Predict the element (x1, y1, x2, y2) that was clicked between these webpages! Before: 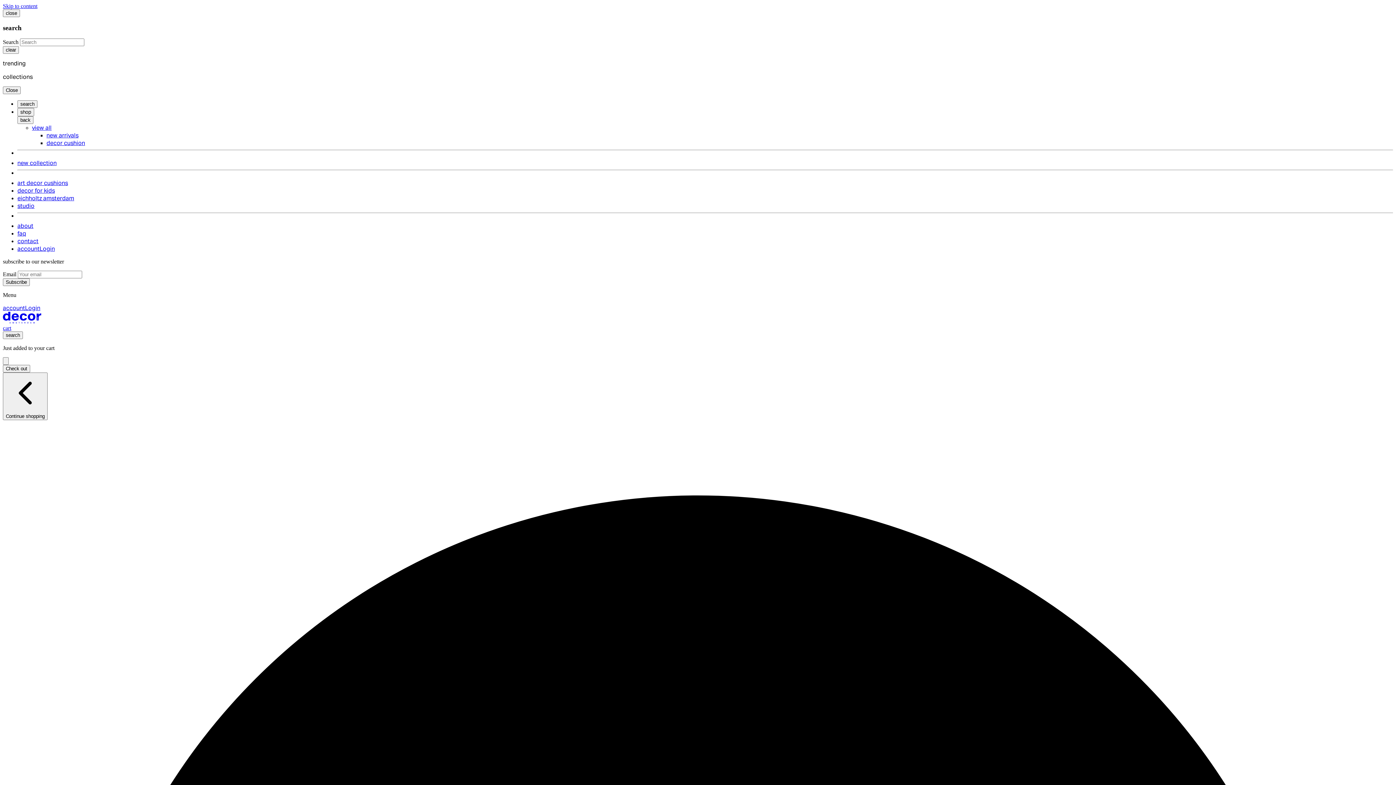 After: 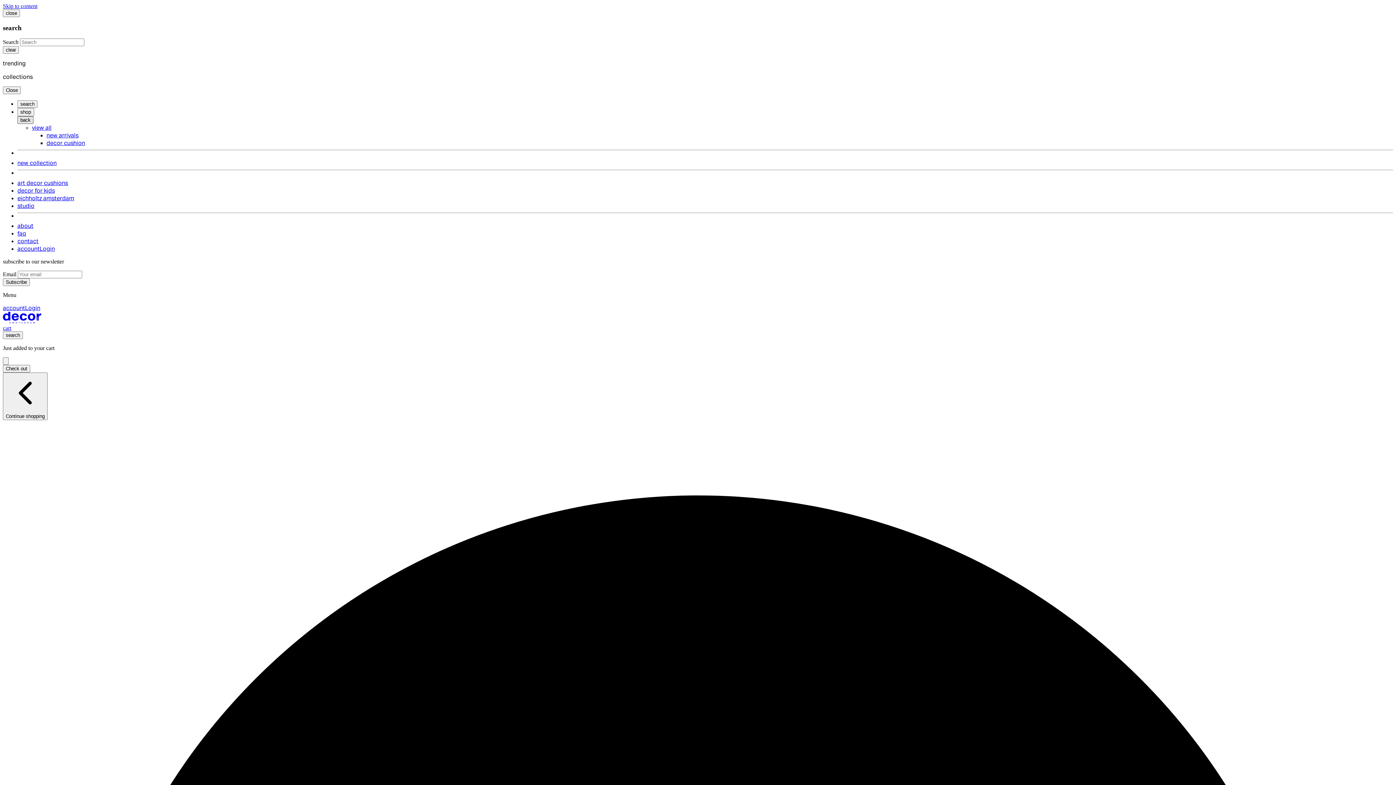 Action: bbox: (17, 116, 33, 124) label: back